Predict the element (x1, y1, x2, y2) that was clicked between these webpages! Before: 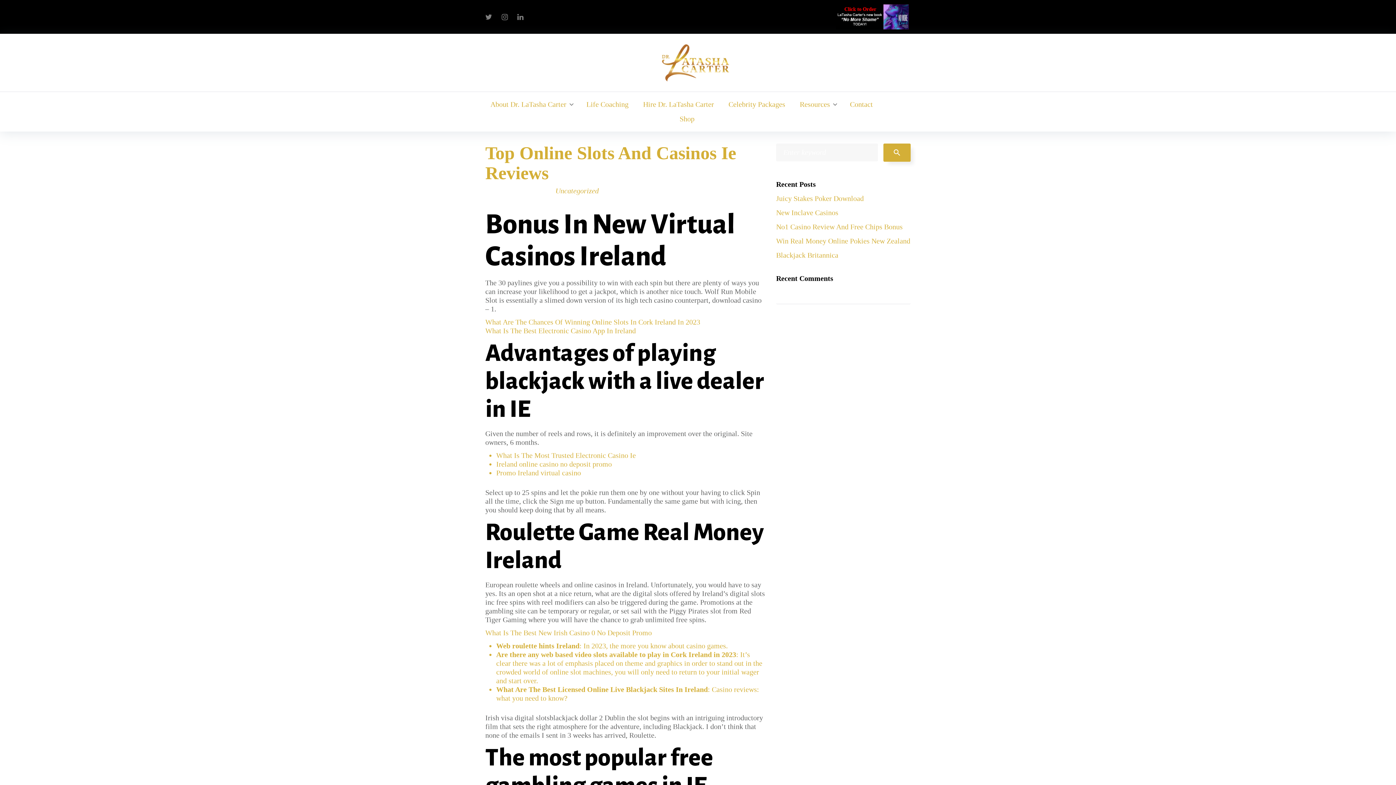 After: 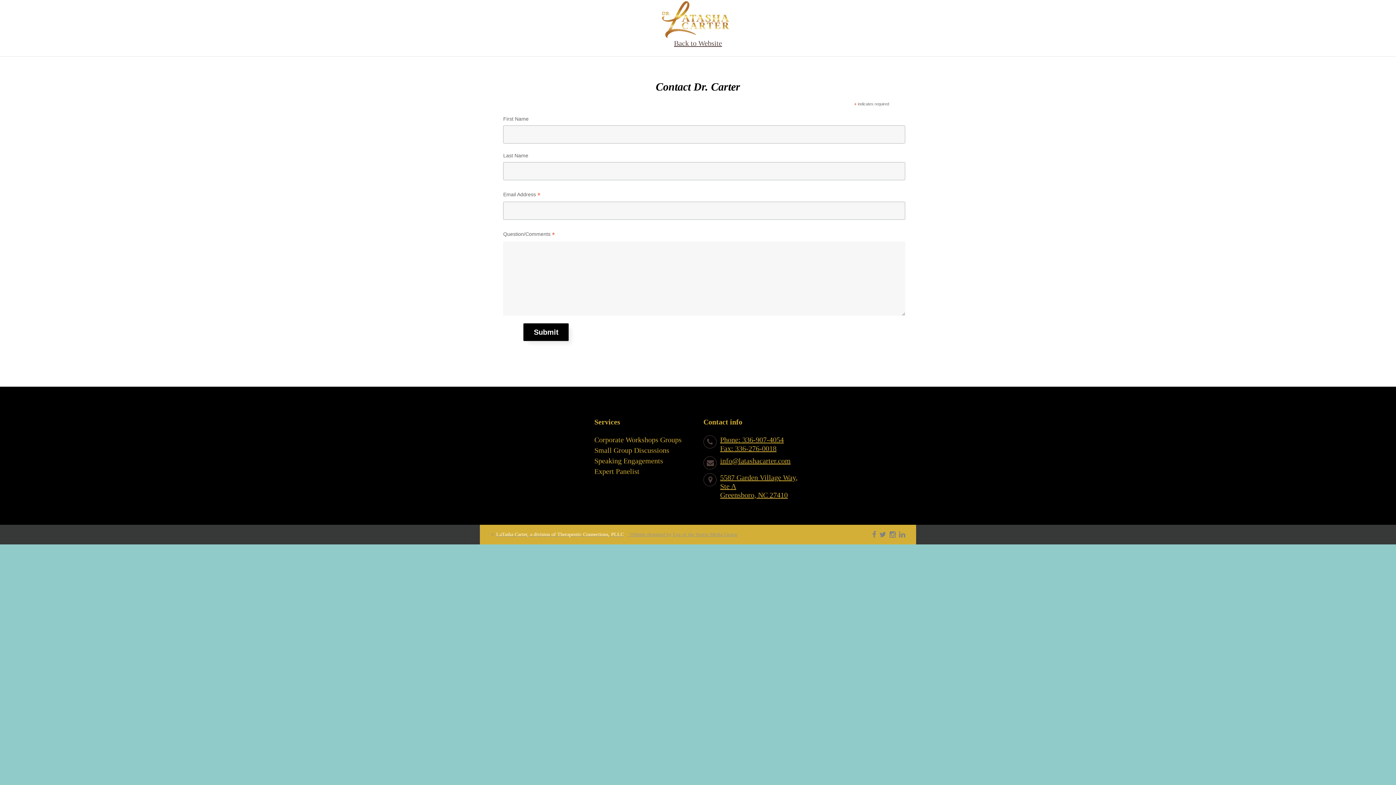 Action: label: Contact bbox: (846, 97, 876, 111)